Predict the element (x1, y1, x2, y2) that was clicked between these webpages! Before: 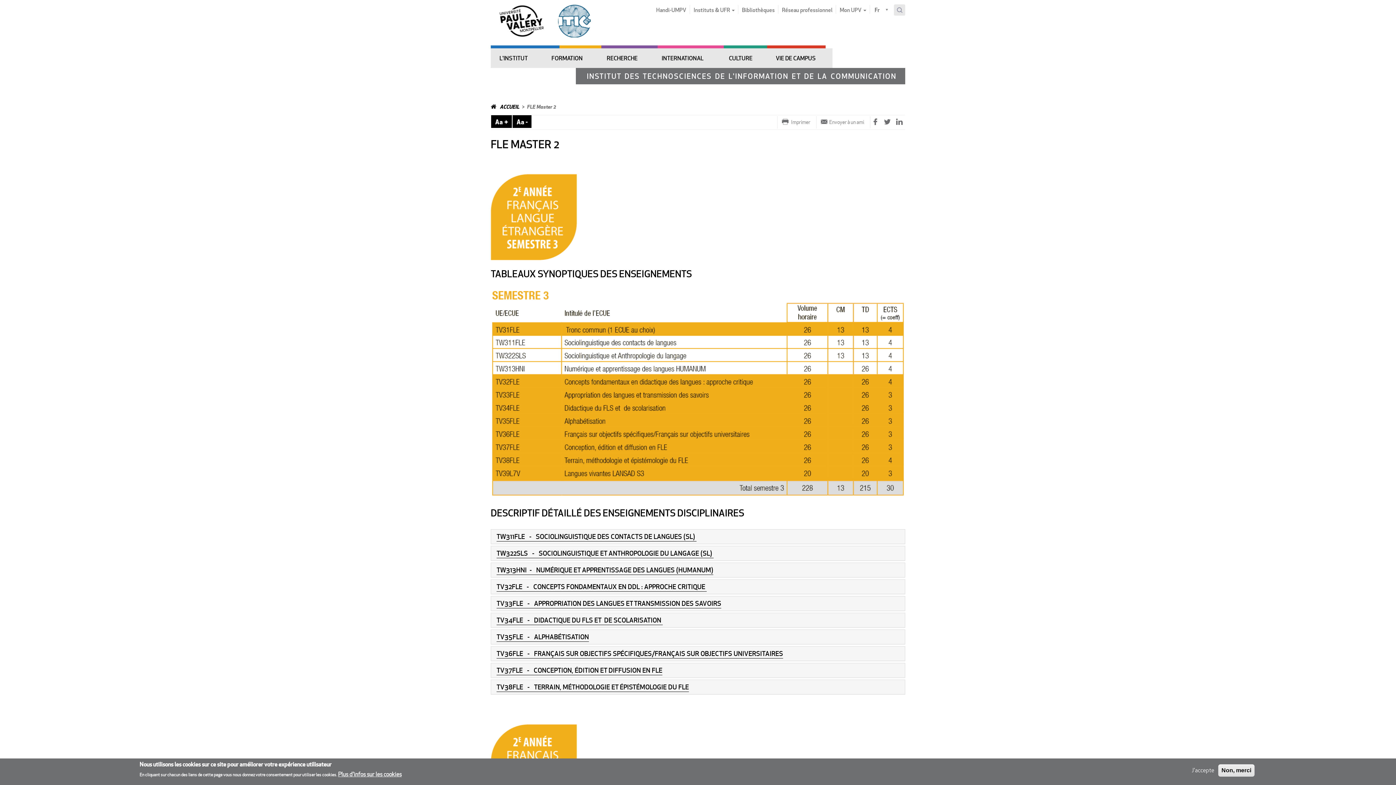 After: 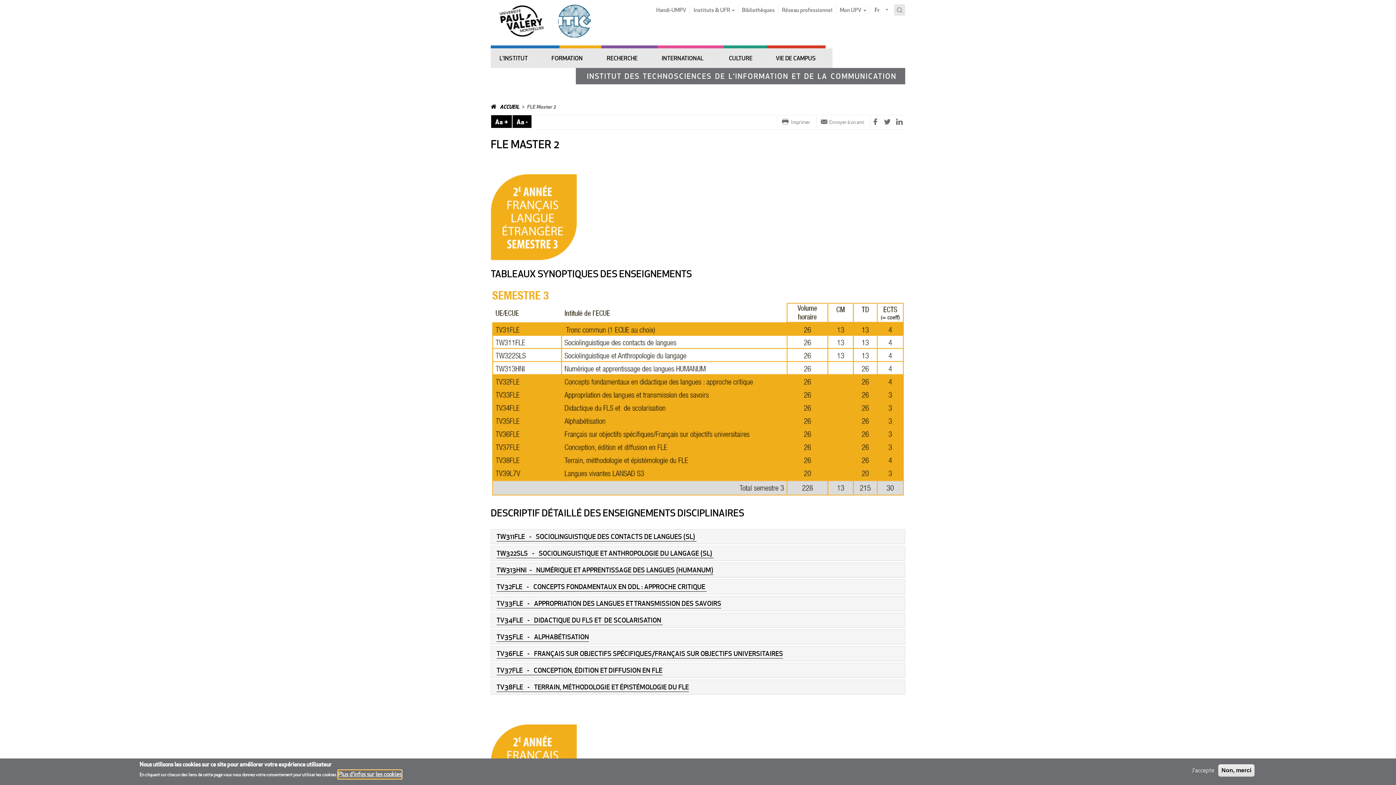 Action: bbox: (338, 770, 401, 779) label: Plus d'infos sur les cookies